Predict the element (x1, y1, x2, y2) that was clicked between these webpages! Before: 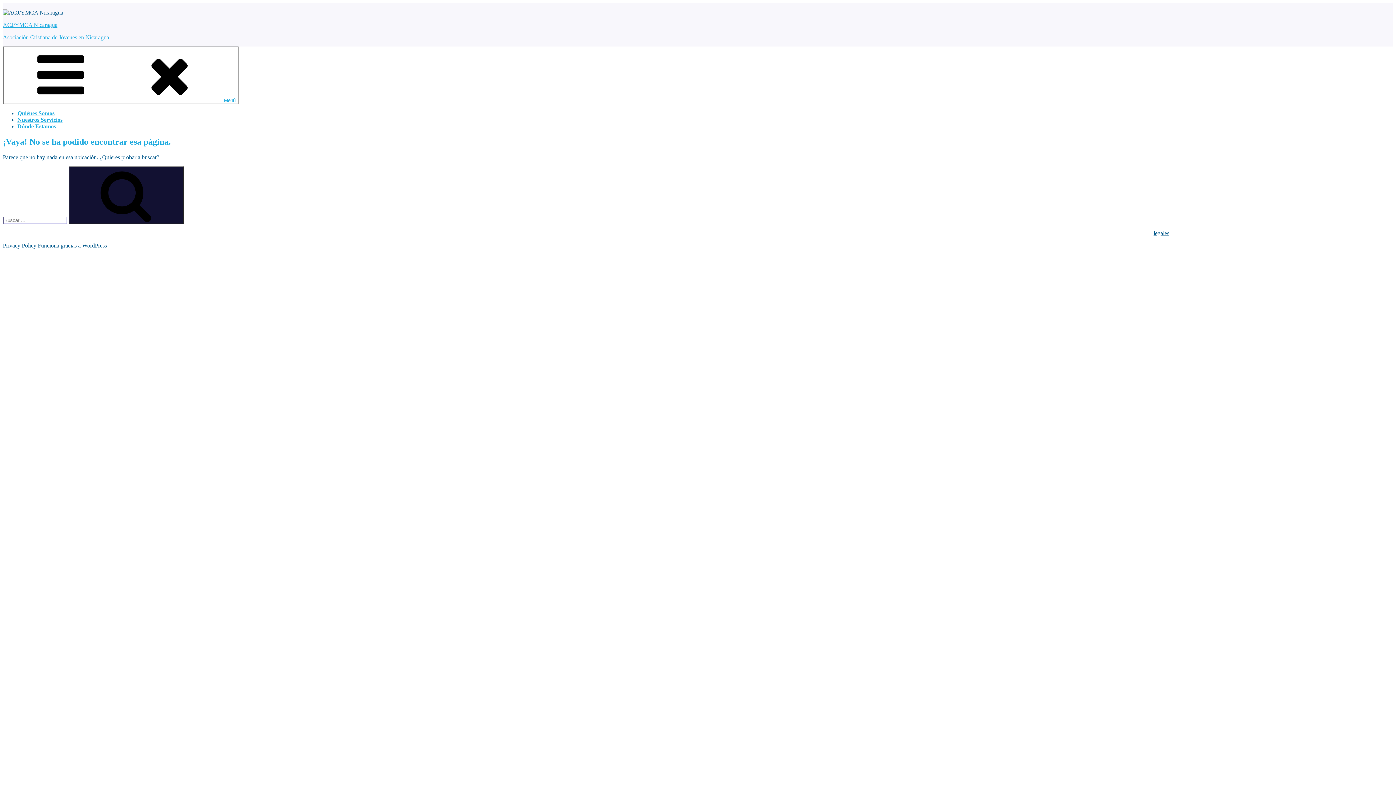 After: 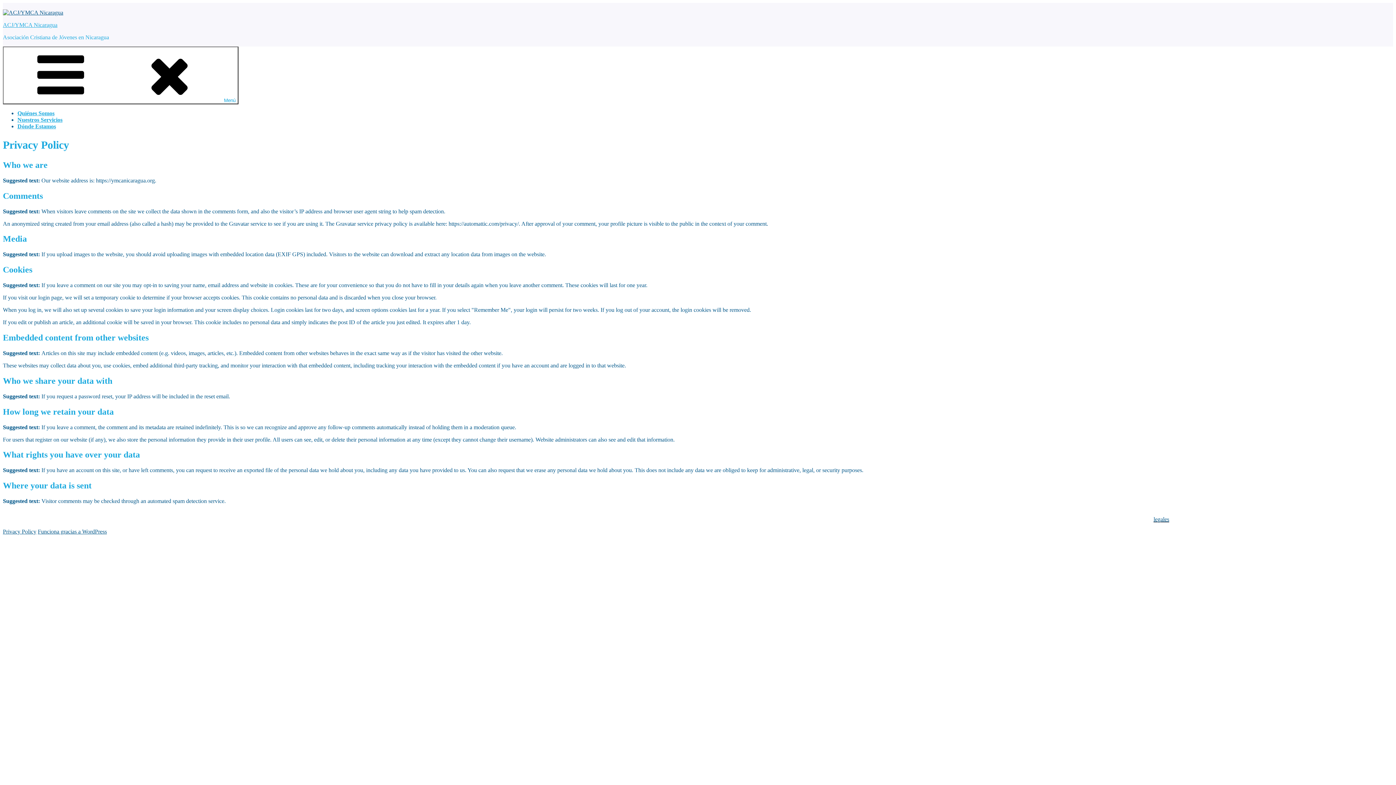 Action: bbox: (1153, 230, 1169, 236) label: legales